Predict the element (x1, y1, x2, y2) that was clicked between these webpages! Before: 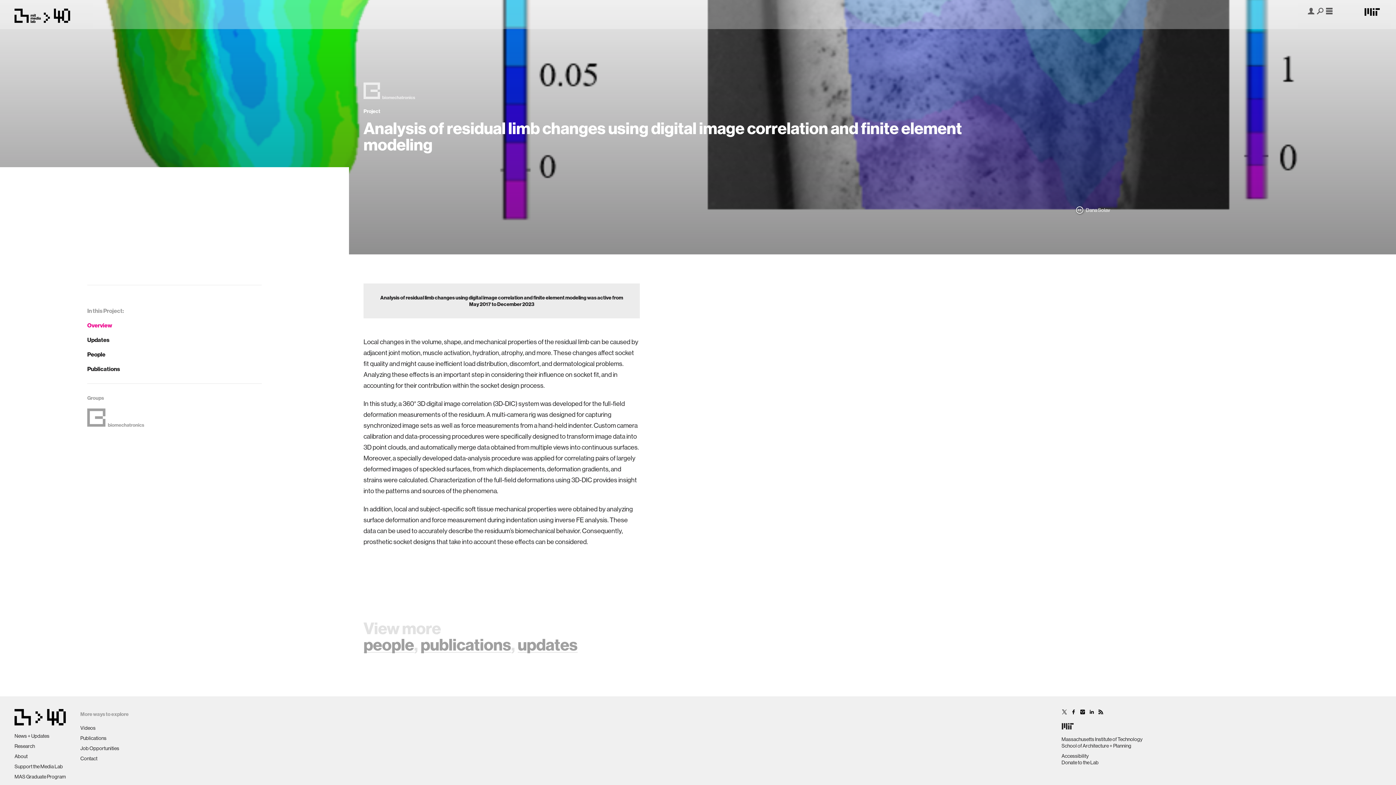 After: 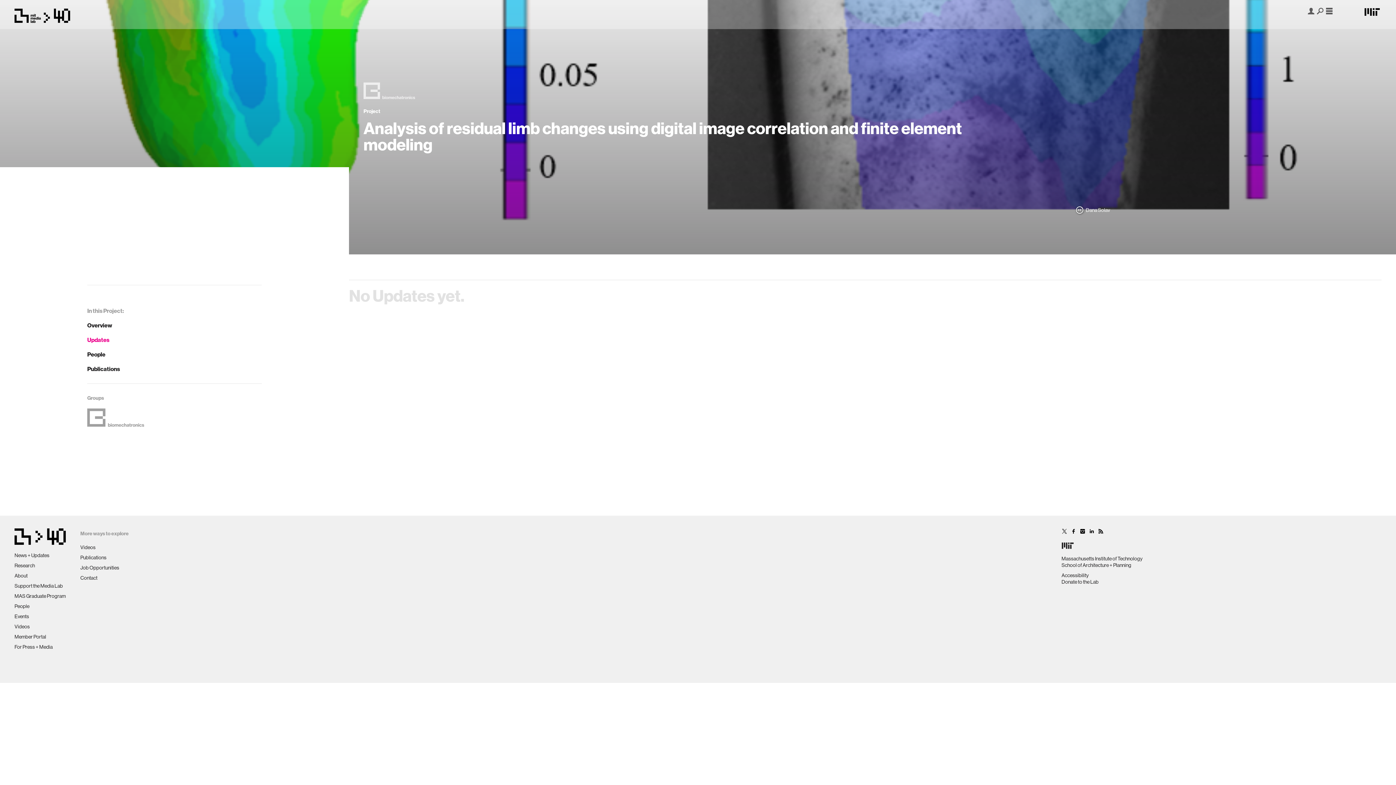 Action: label: Updates bbox: (87, 336, 261, 343)